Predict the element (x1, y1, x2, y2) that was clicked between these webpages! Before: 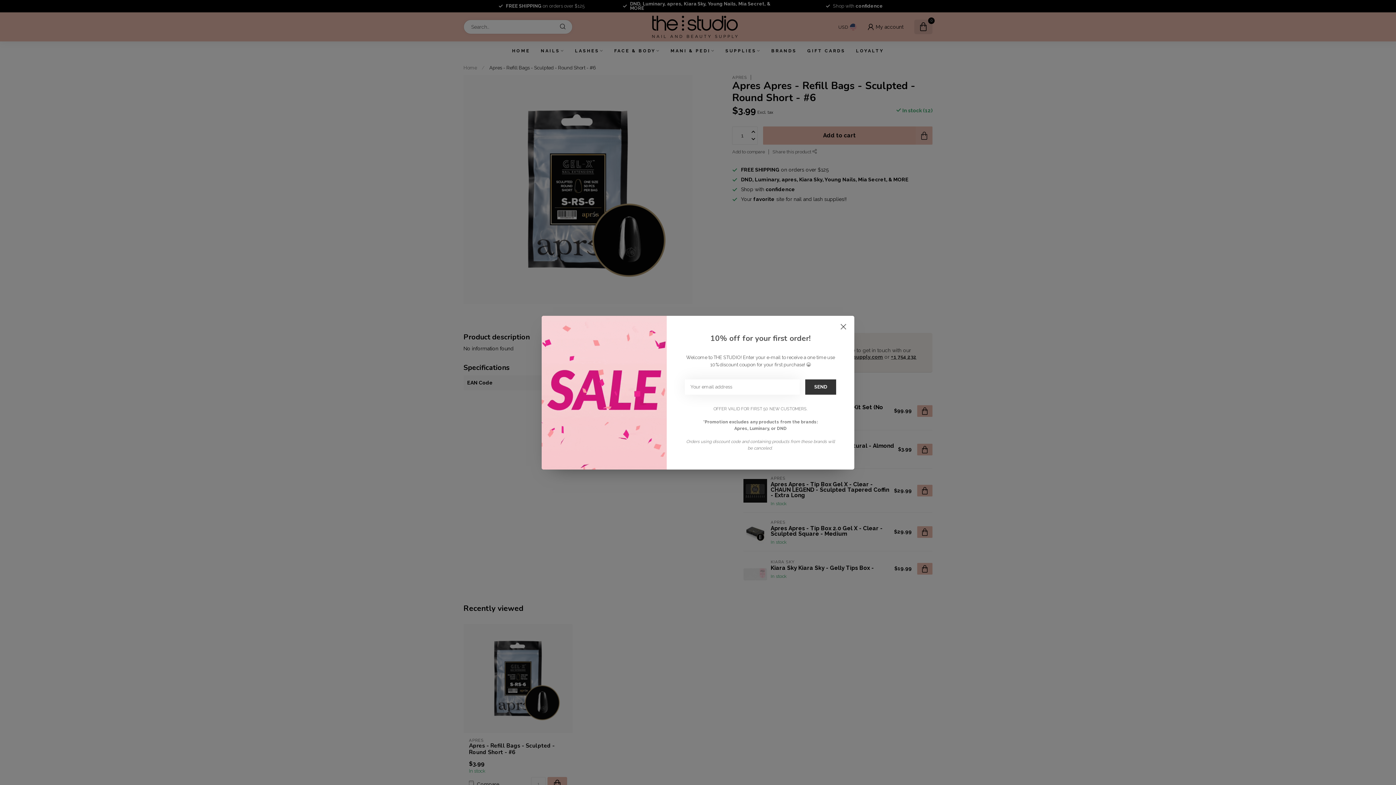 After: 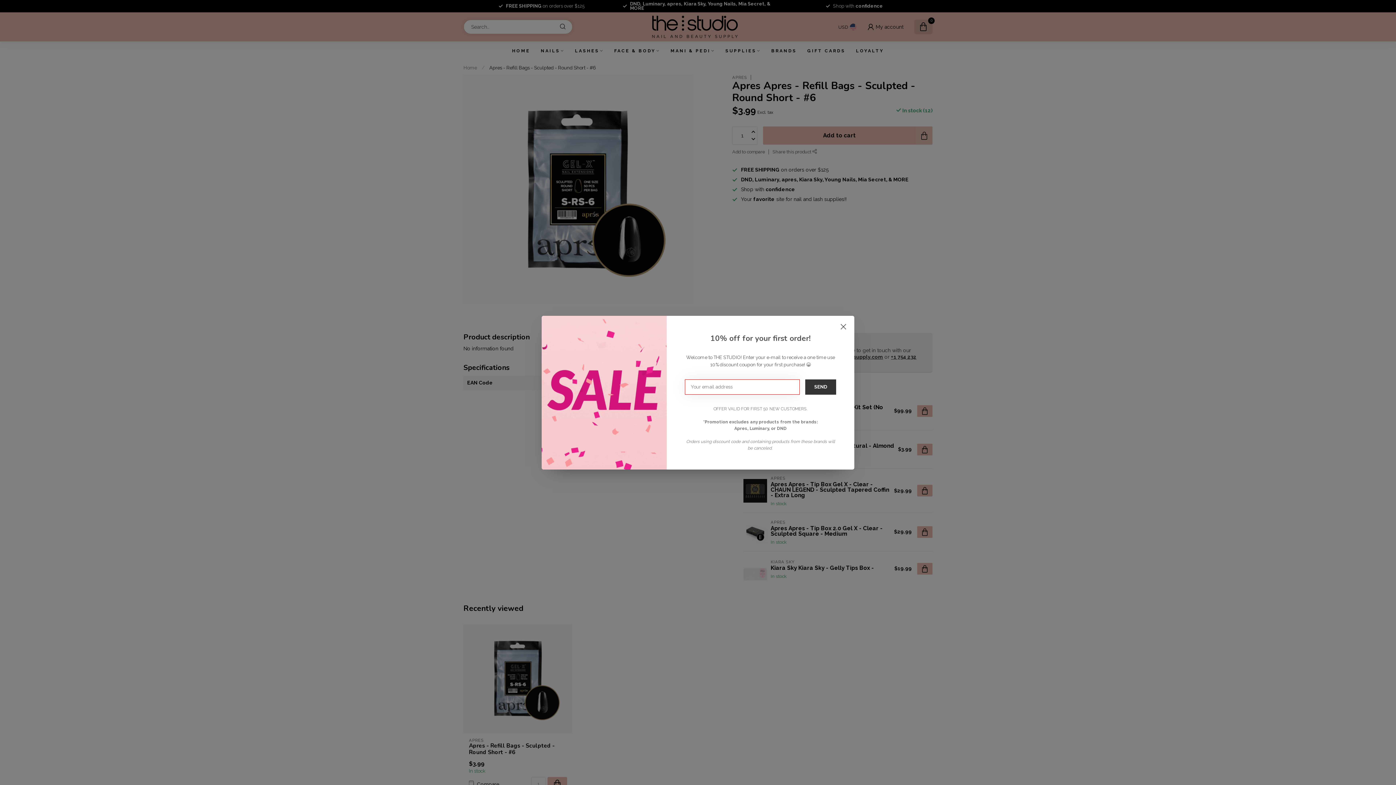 Action: bbox: (805, 379, 836, 394) label: SEND